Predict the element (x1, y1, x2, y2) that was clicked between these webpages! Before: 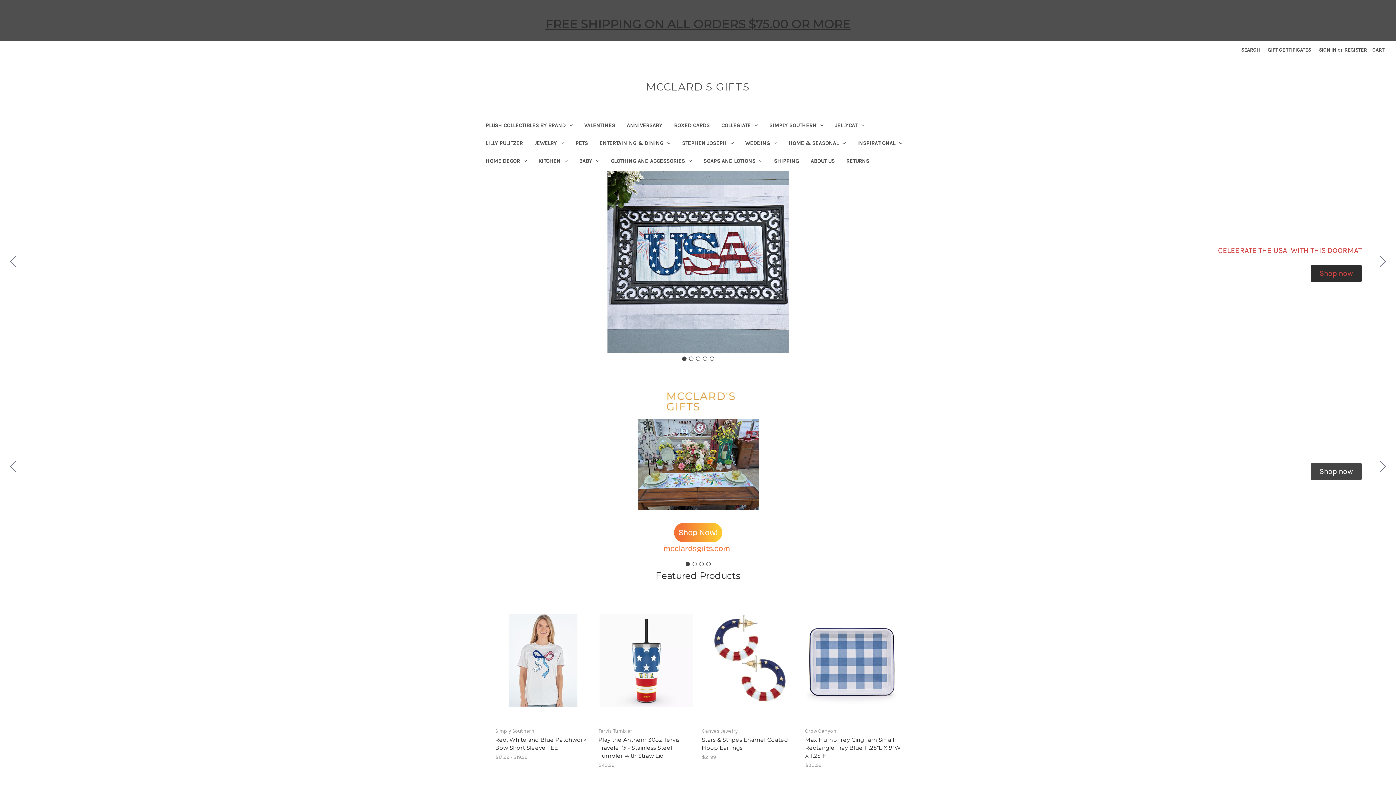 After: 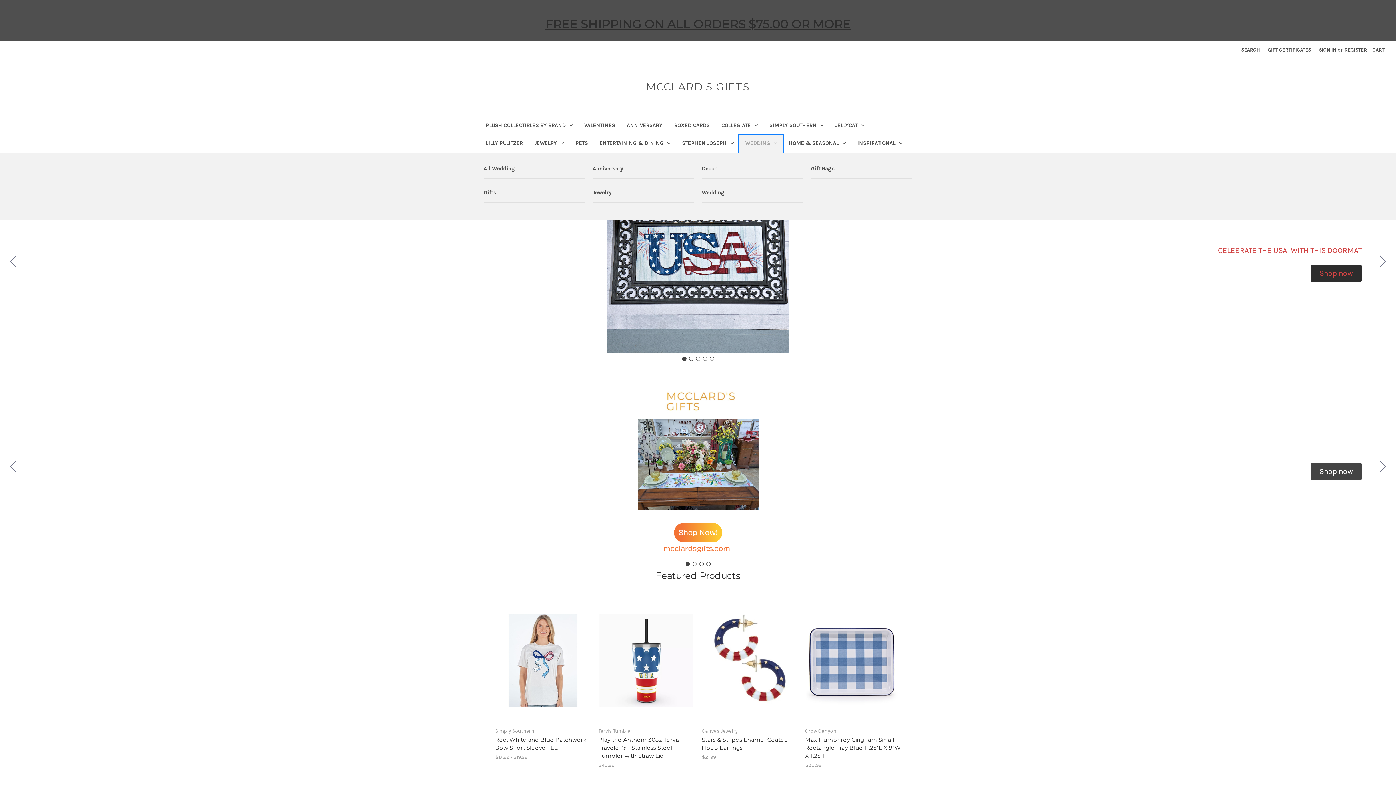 Action: label: Wedding bbox: (739, 135, 782, 153)